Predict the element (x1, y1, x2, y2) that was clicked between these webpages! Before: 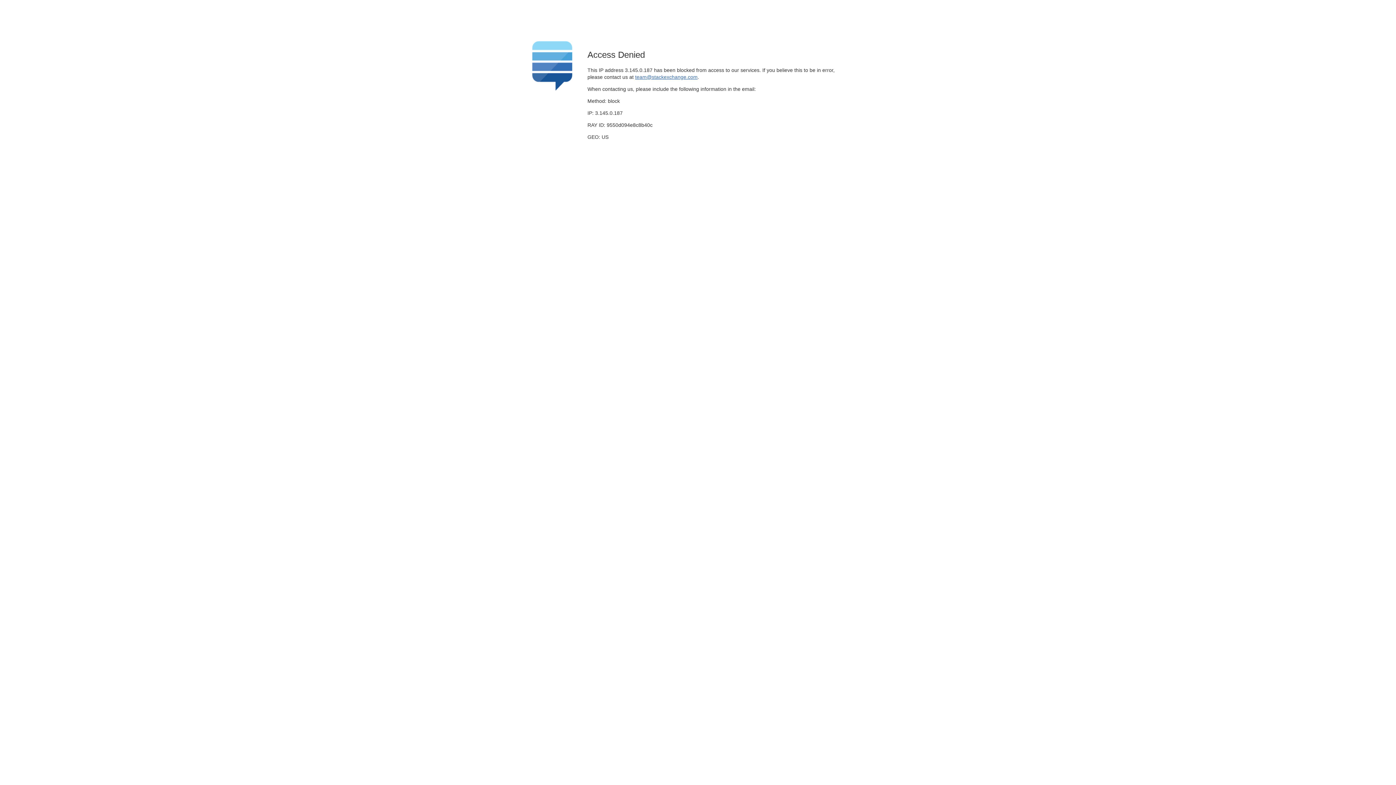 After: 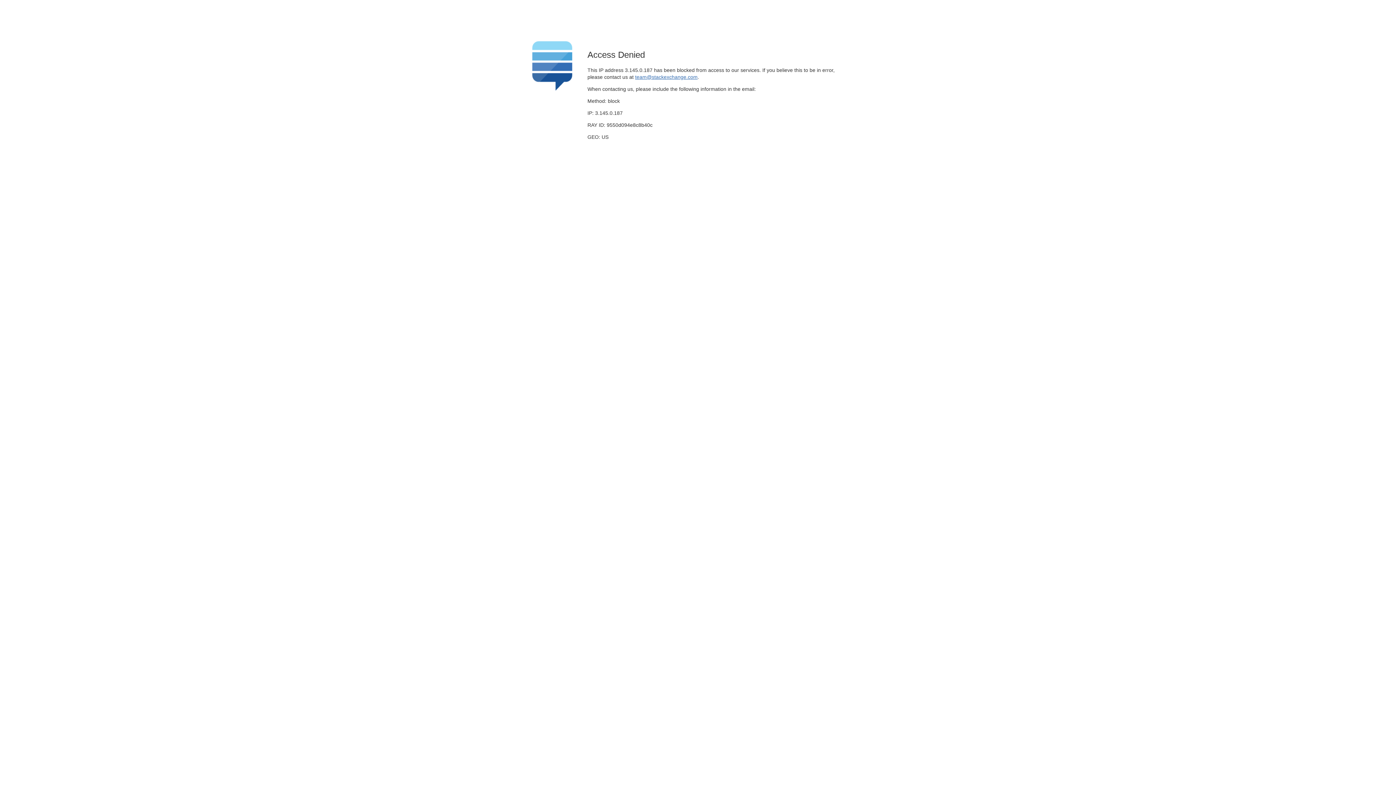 Action: label: team@stackexchange.com bbox: (635, 74, 697, 79)